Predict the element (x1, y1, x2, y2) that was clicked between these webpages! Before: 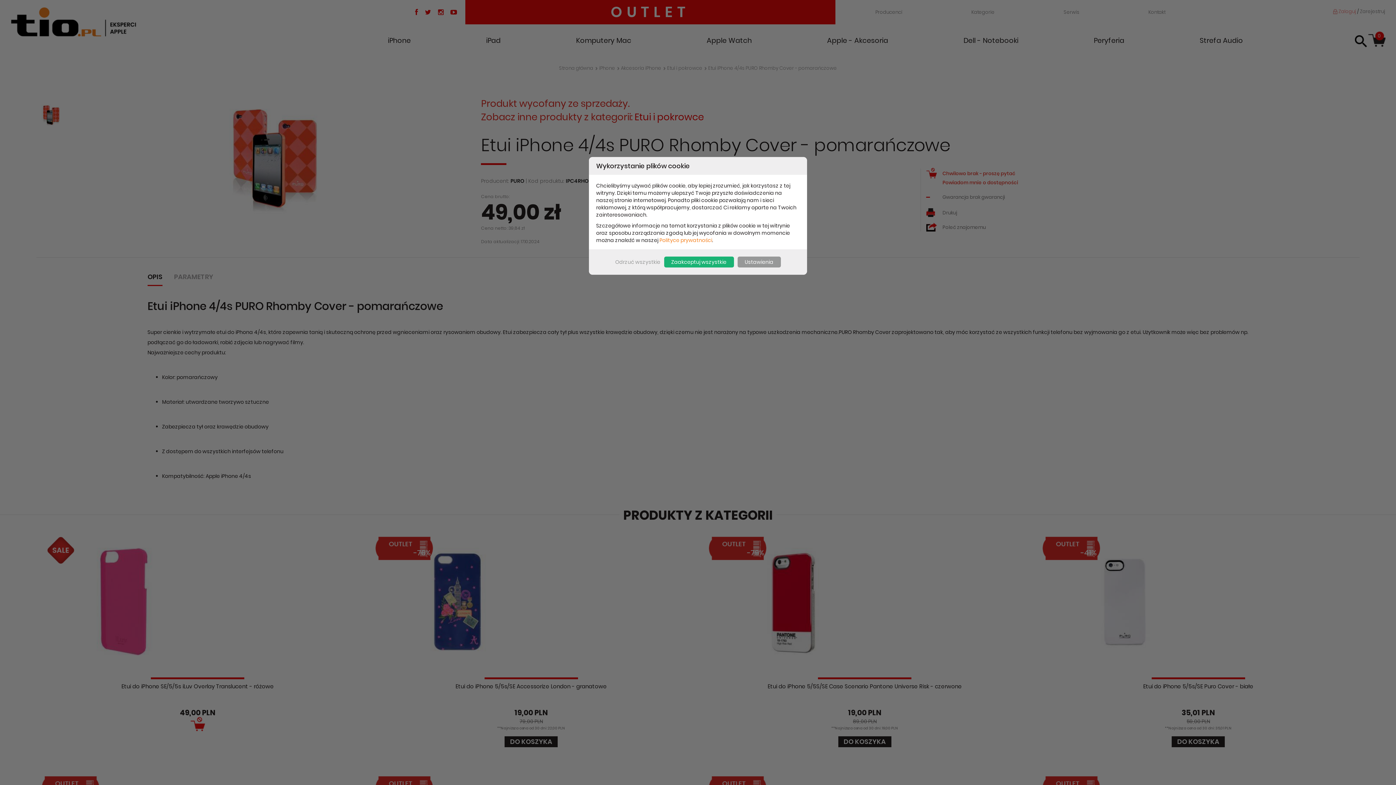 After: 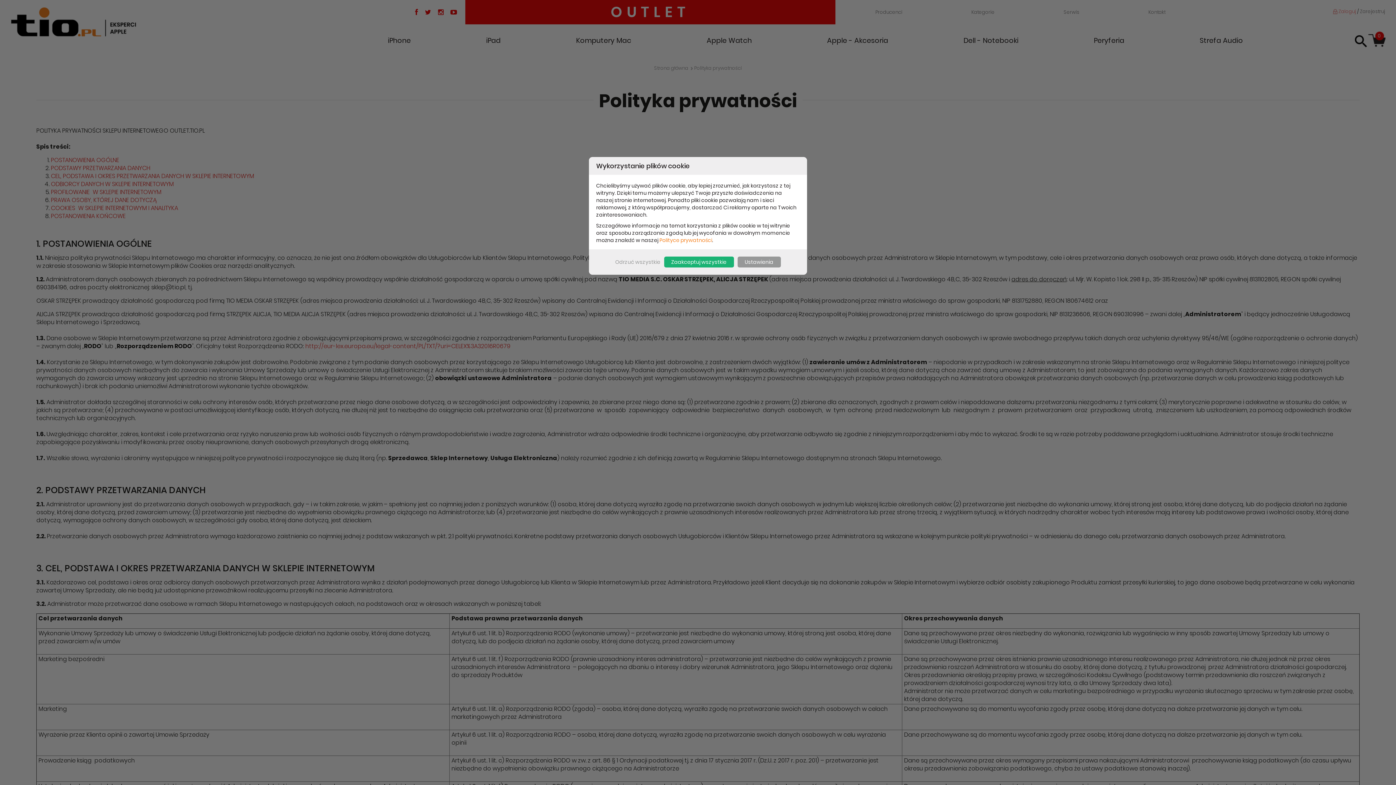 Action: label: Polityce prywatności bbox: (659, 236, 712, 244)